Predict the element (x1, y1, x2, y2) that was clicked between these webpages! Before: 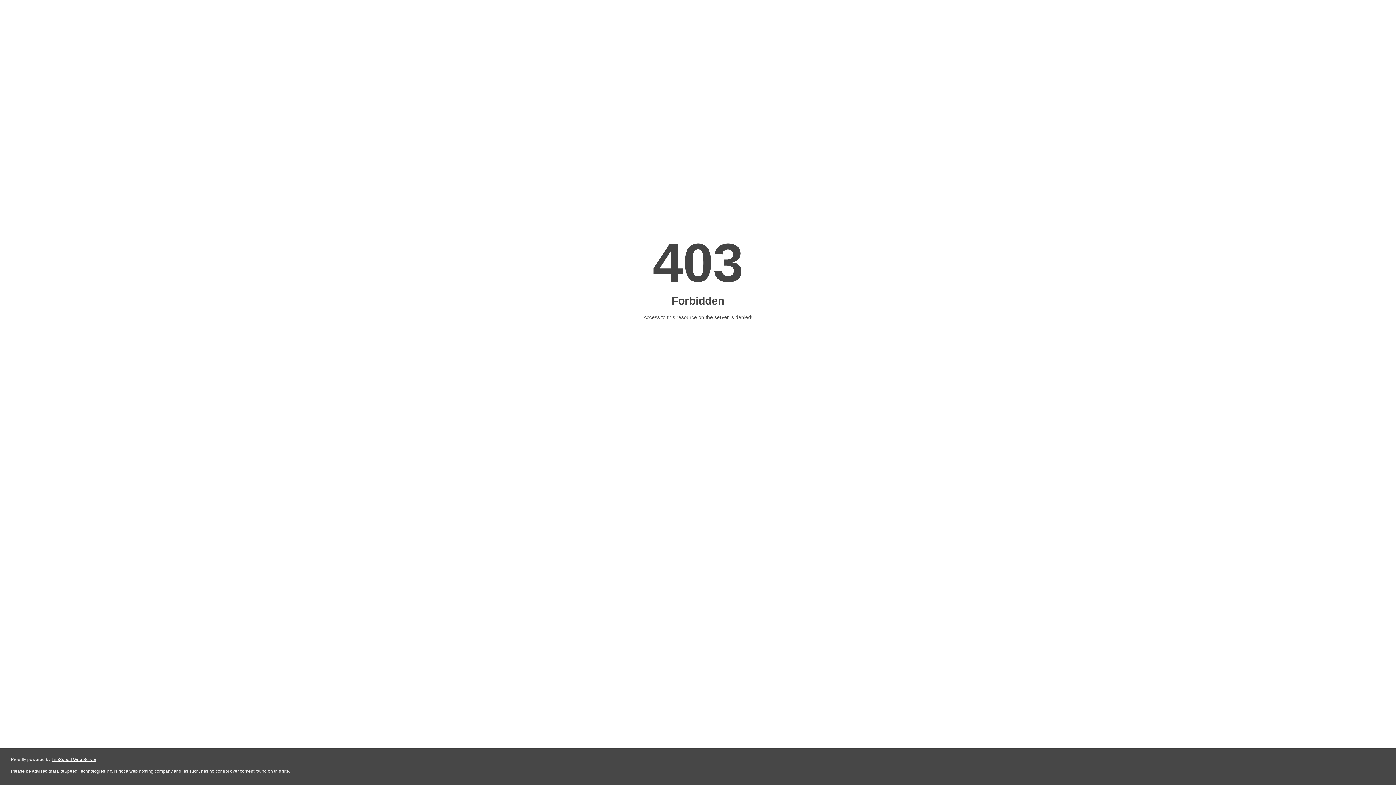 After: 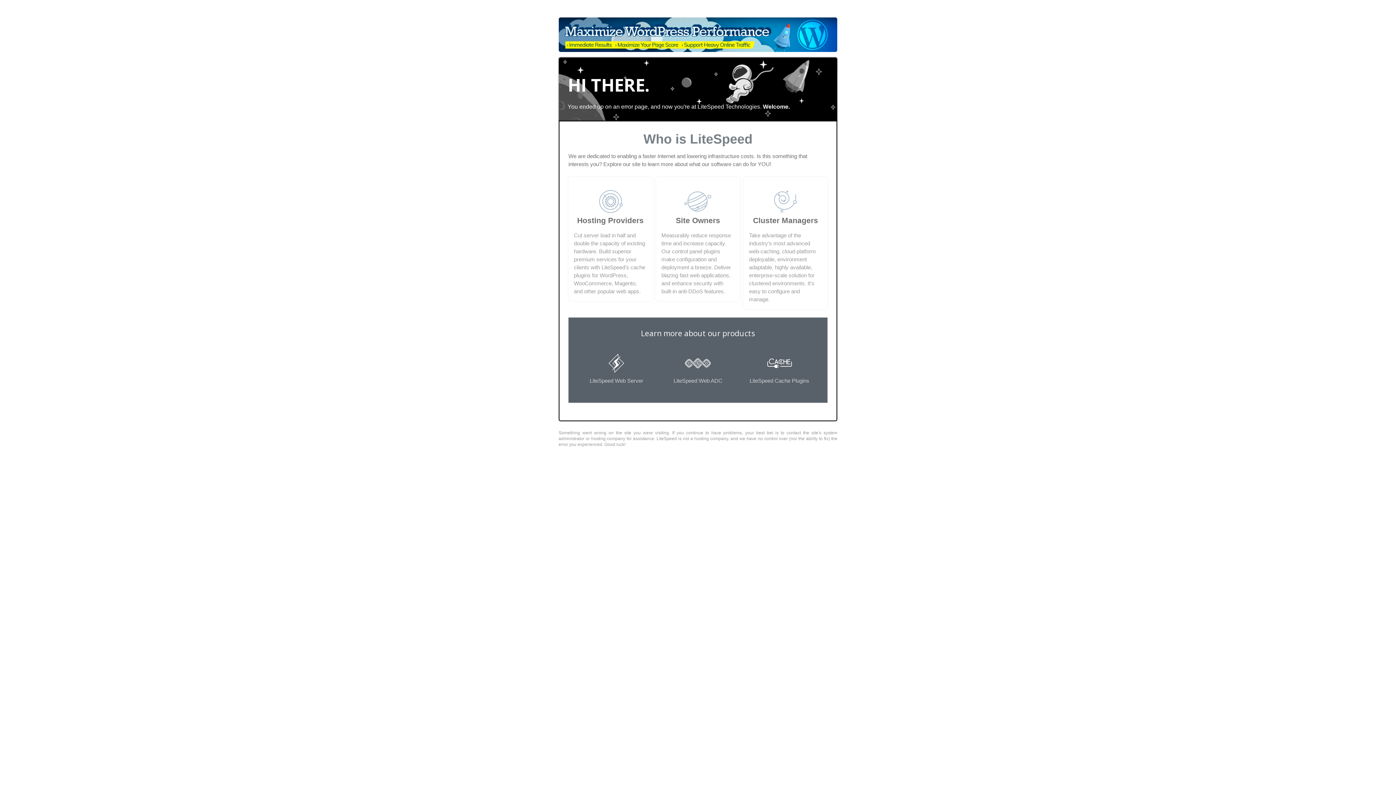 Action: label: LiteSpeed Web Server bbox: (51, 757, 96, 762)